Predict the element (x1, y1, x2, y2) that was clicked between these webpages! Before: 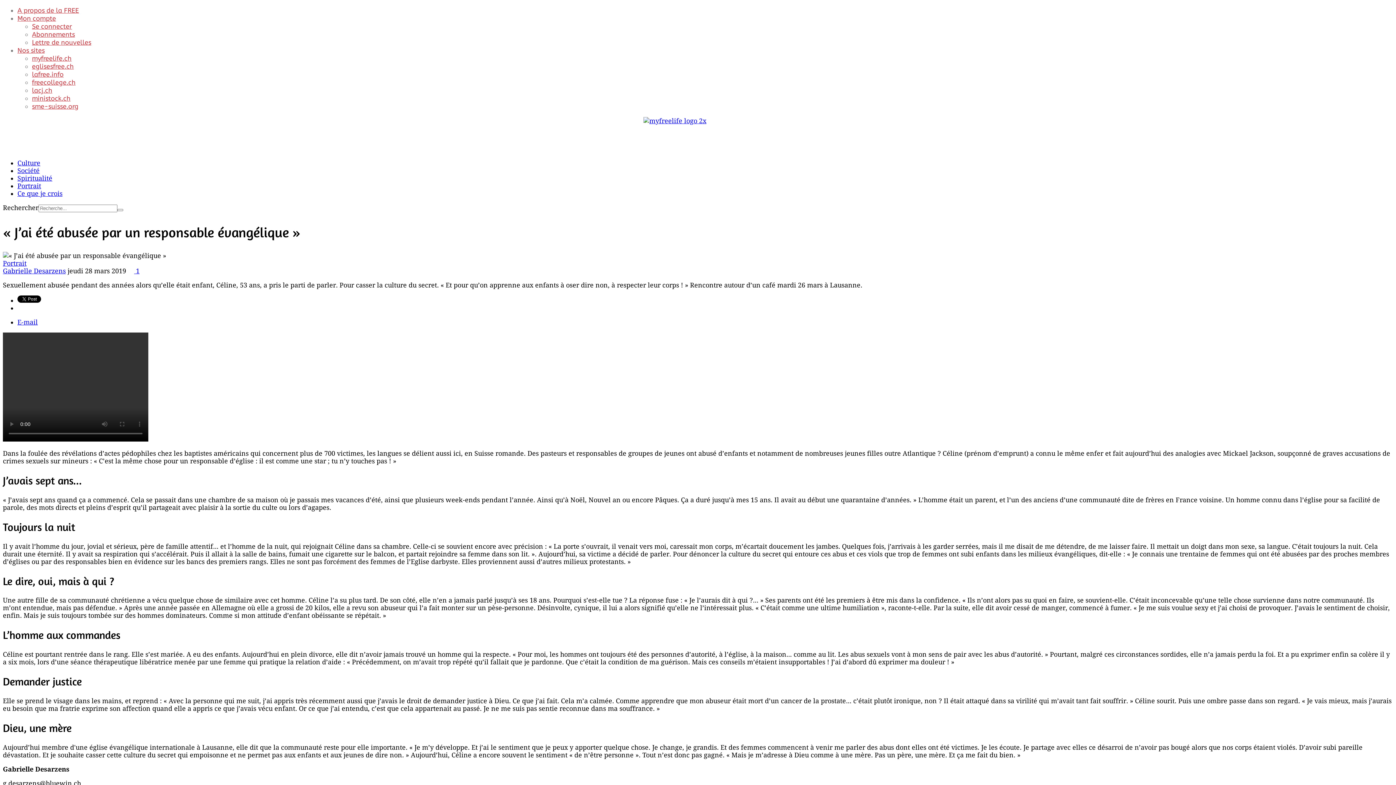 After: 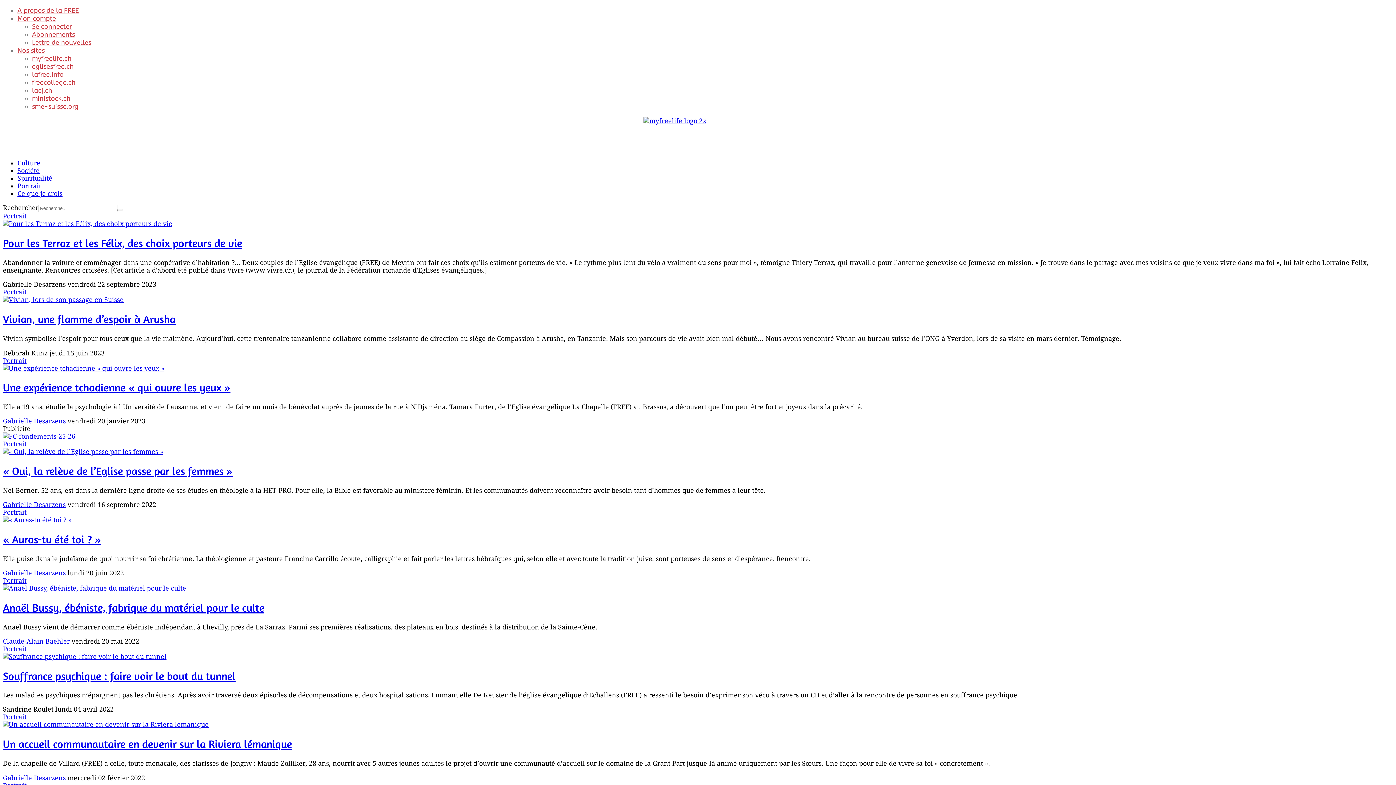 Action: bbox: (2, 259, 26, 267) label: Portrait